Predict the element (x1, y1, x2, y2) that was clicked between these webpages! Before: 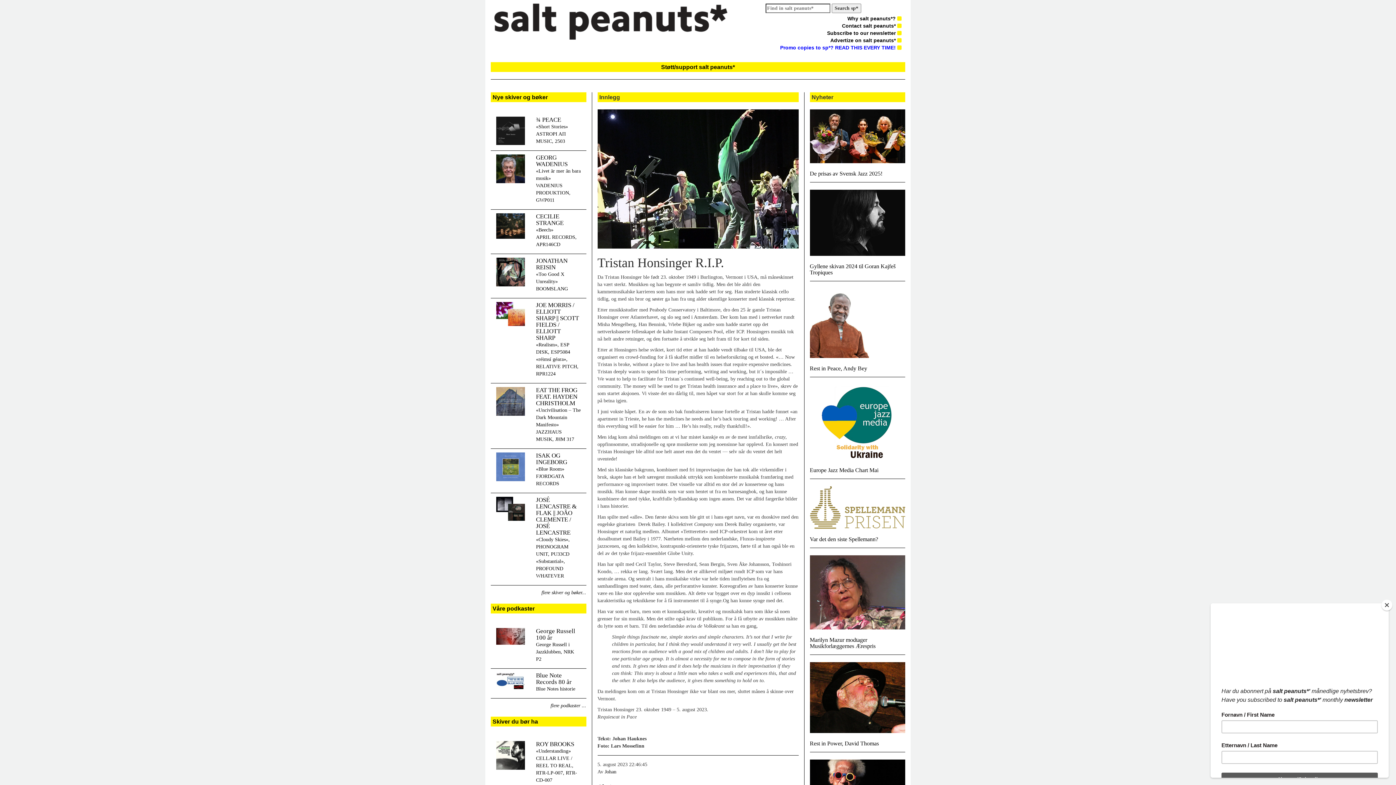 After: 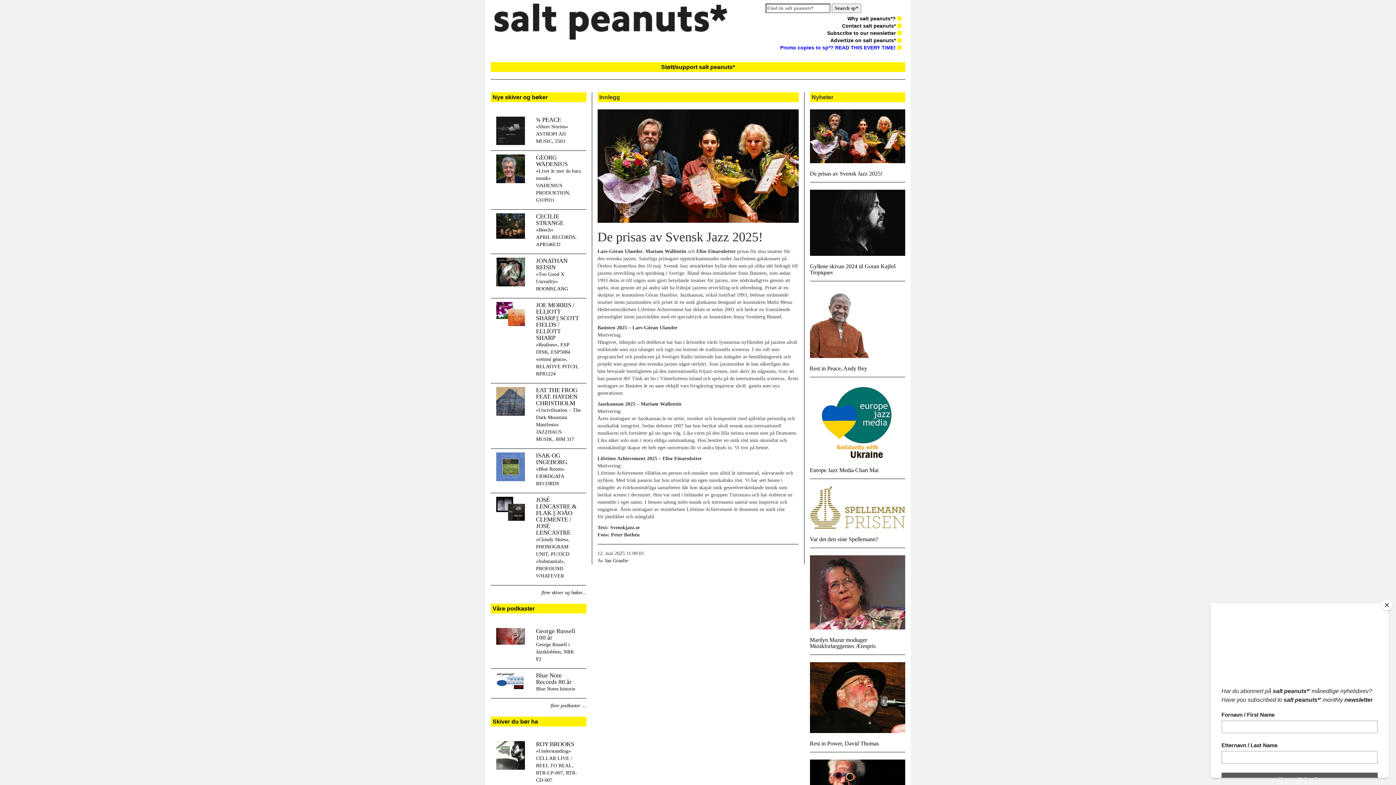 Action: label: De prisas av Svensk Jazz 2025! bbox: (810, 133, 905, 176)